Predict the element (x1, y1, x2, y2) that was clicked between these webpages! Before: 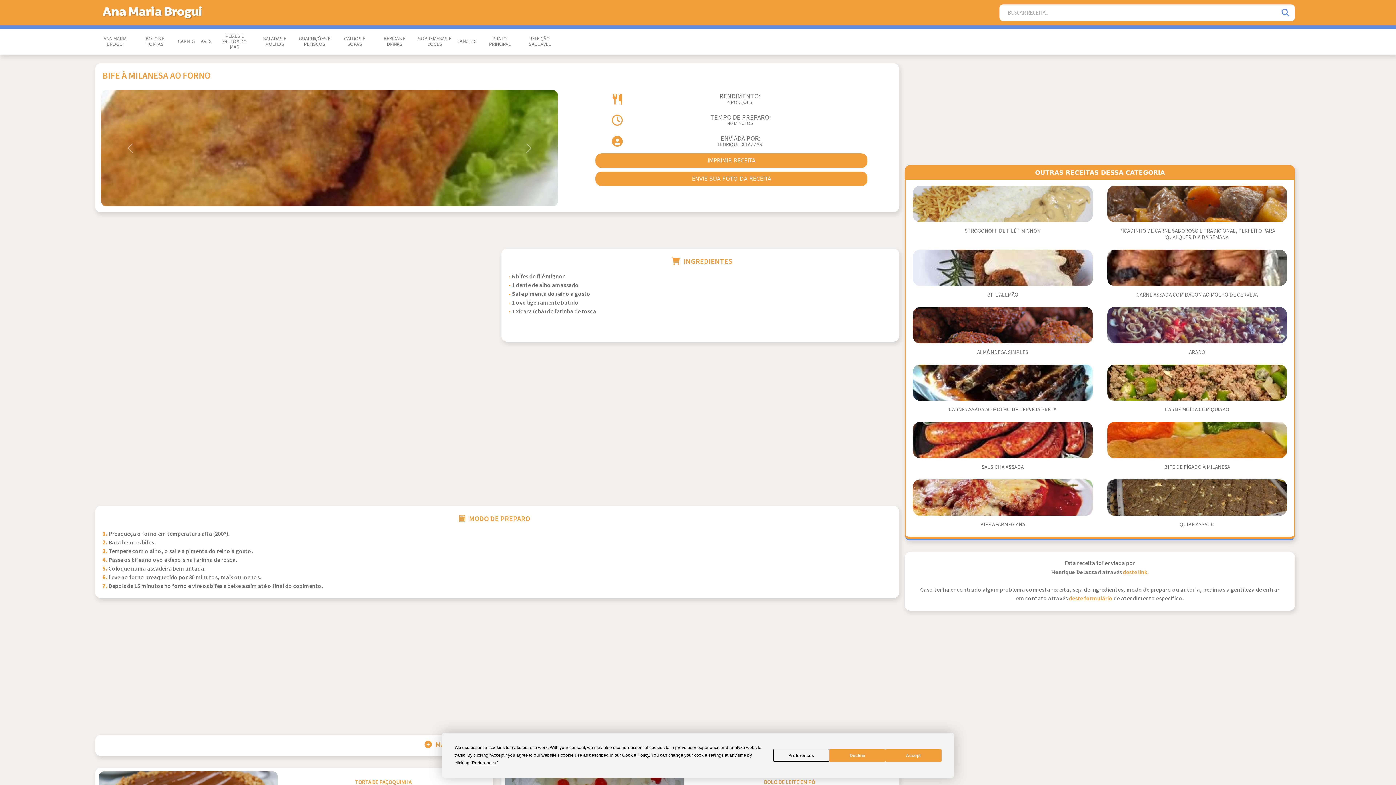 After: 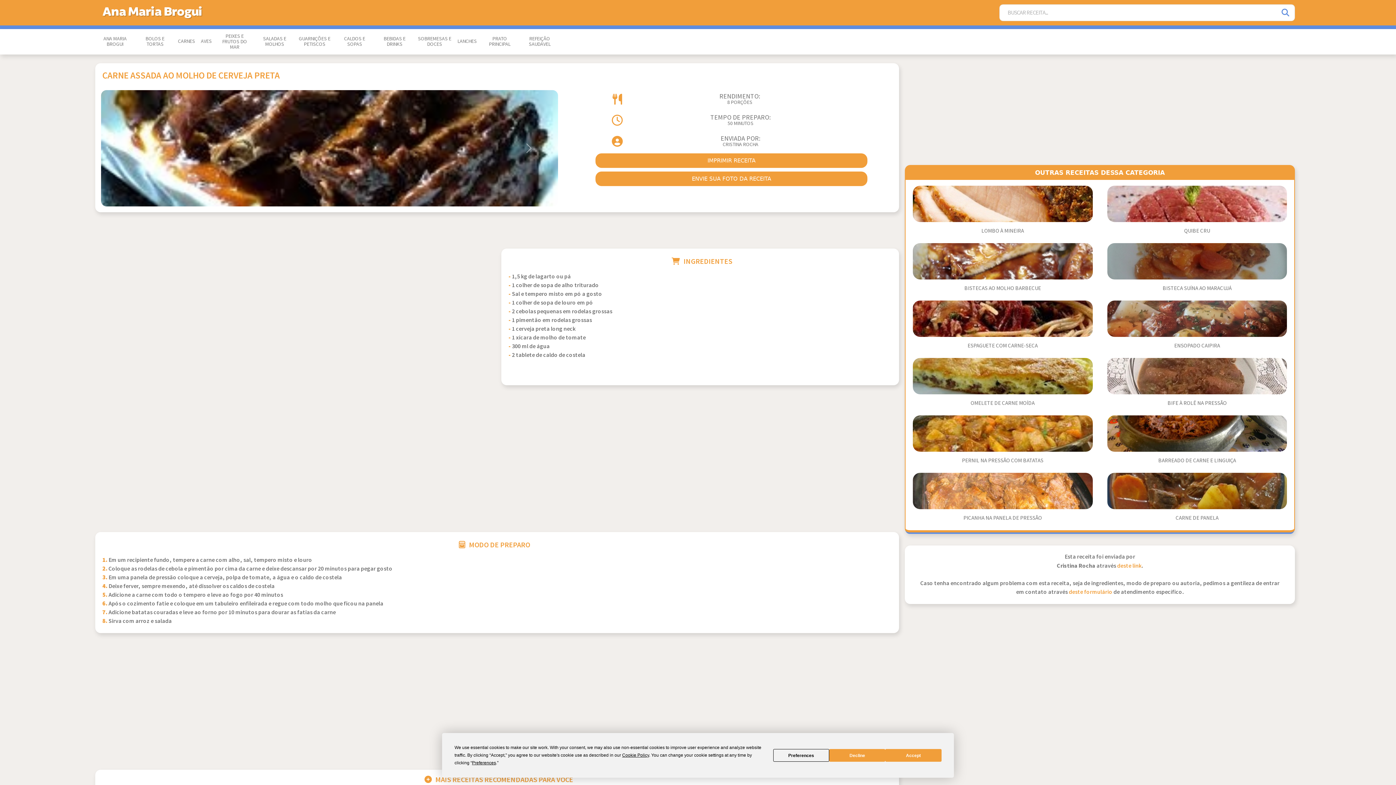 Action: label: CARNE ASSADA AO MOLHO DE CERVEJA PRETA bbox: (910, 361, 1095, 419)